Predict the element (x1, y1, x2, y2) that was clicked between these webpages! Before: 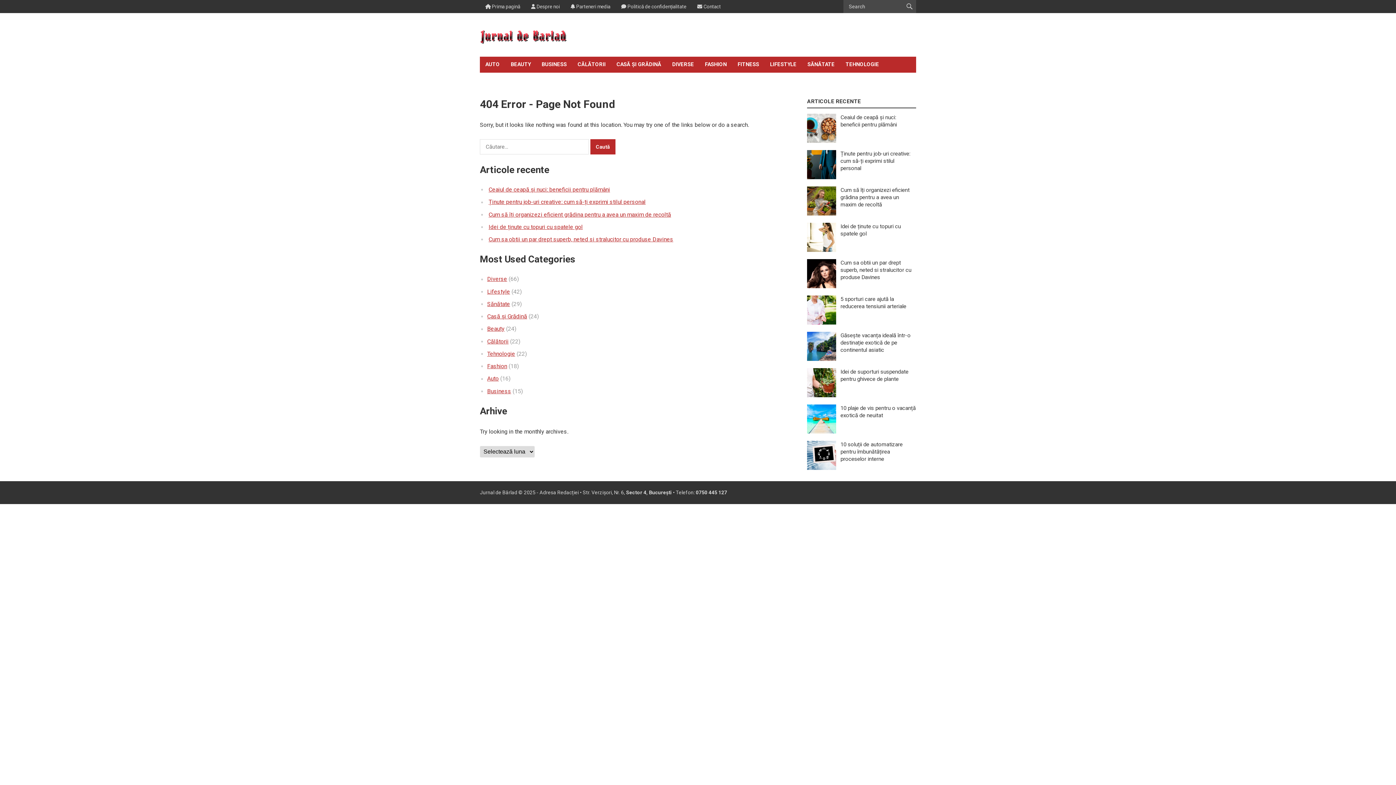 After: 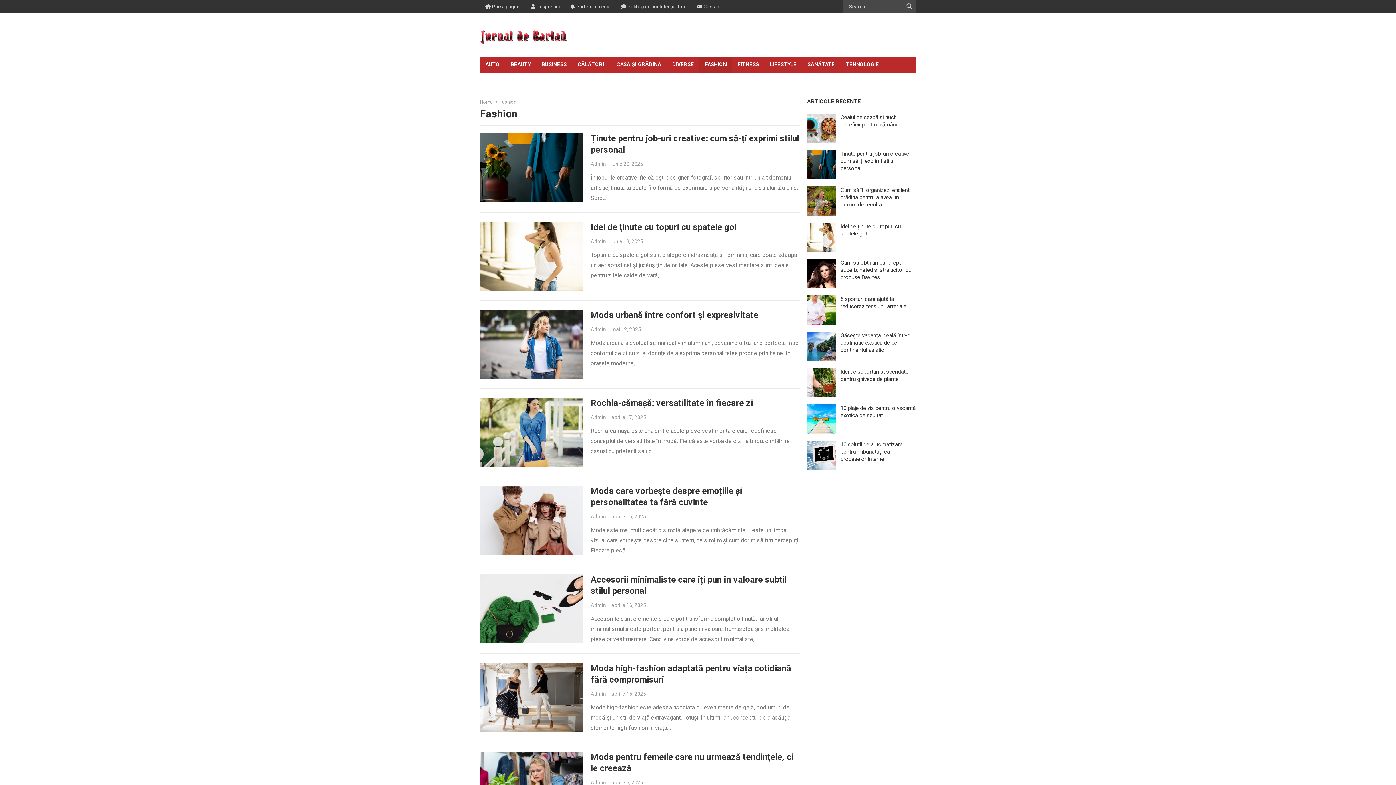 Action: label: FASHION bbox: (699, 56, 732, 72)